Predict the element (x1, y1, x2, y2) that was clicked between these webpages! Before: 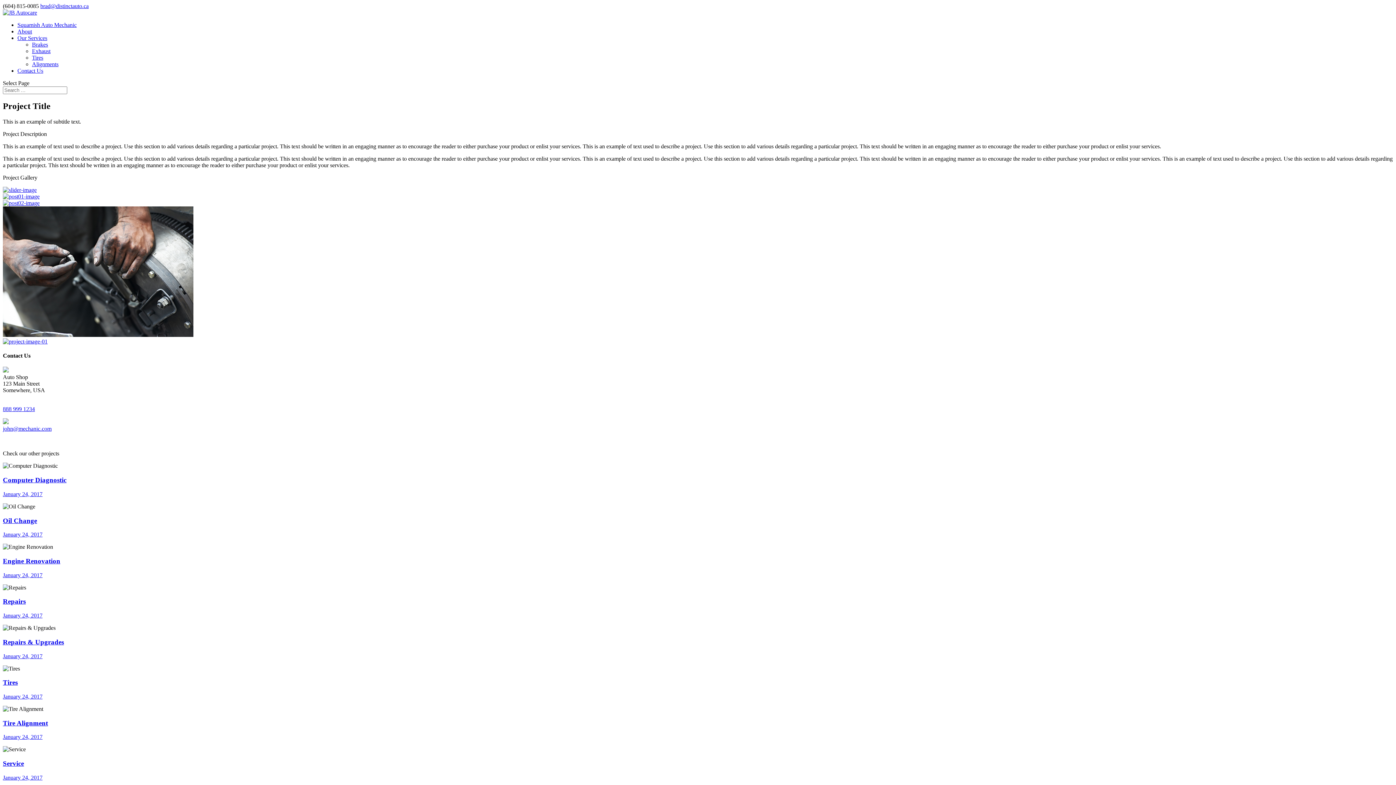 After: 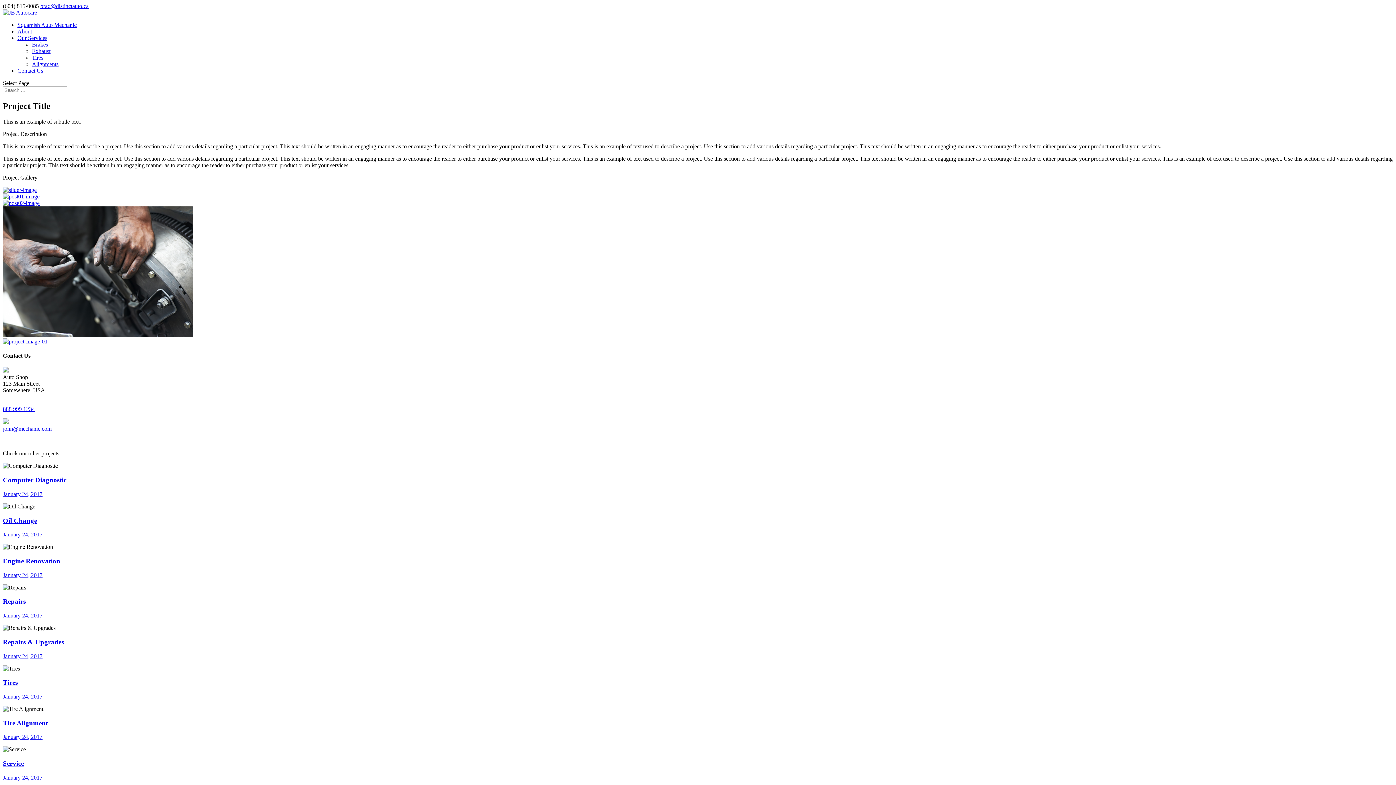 Action: bbox: (2, 516, 1393, 538) label: Oil Change

January 24, 2017